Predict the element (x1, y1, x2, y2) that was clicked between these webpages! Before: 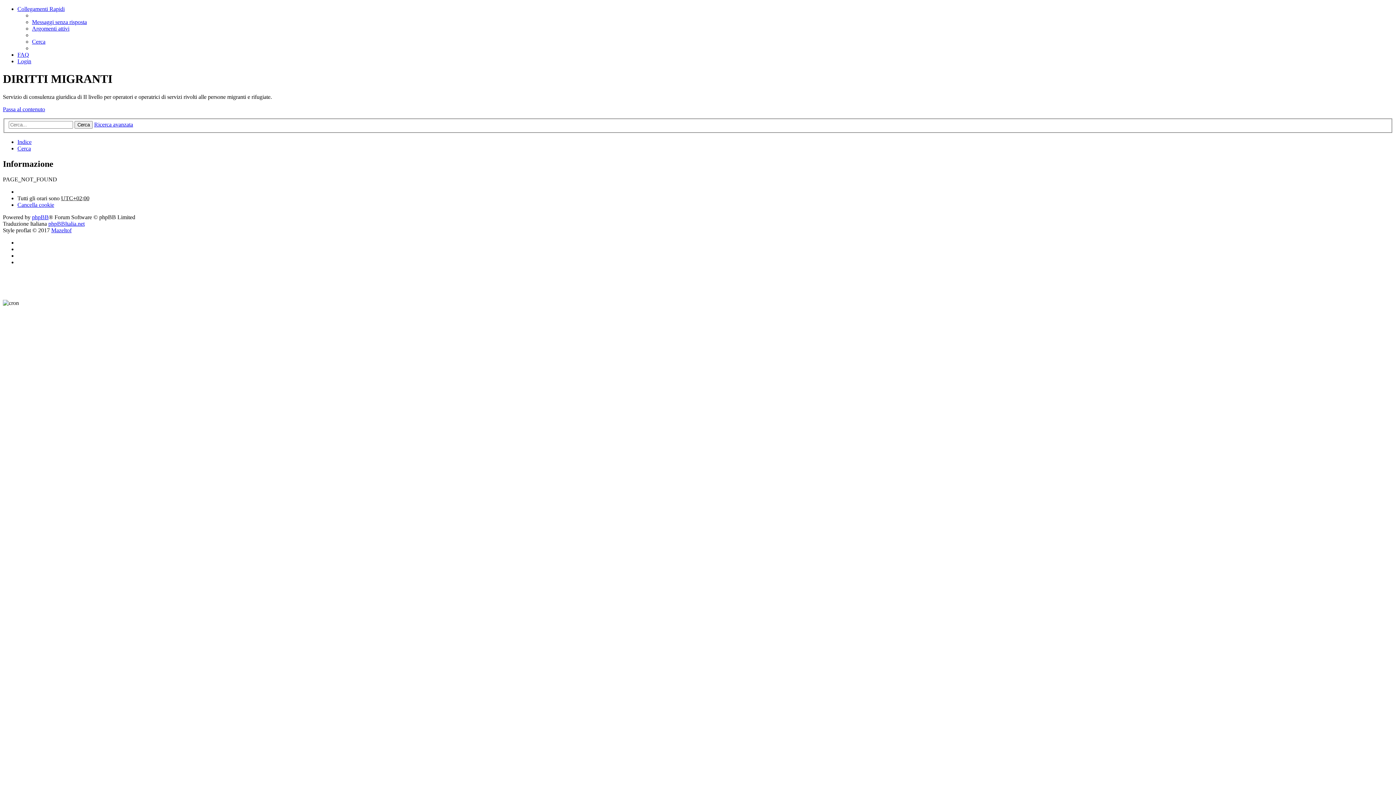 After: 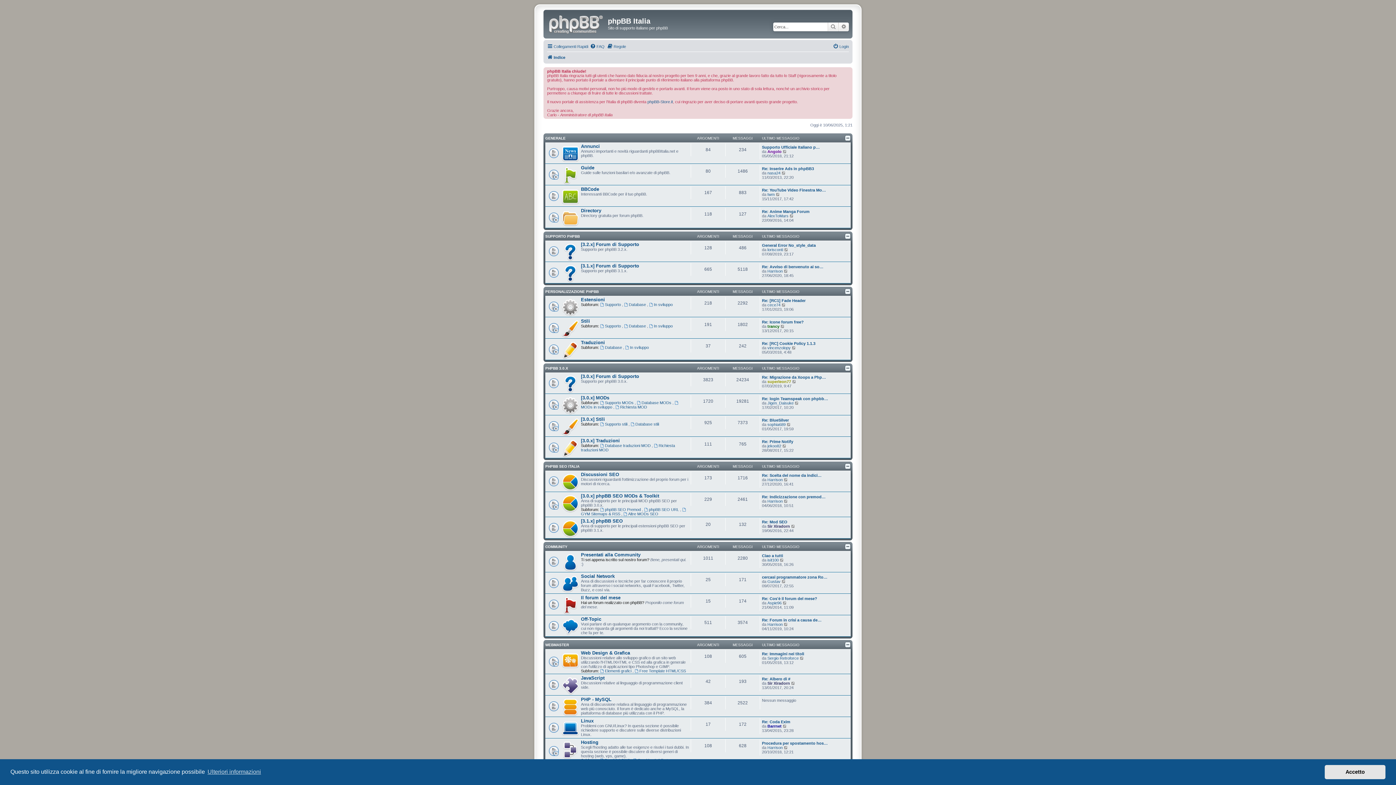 Action: label: phpBBItalia.net bbox: (48, 220, 84, 227)